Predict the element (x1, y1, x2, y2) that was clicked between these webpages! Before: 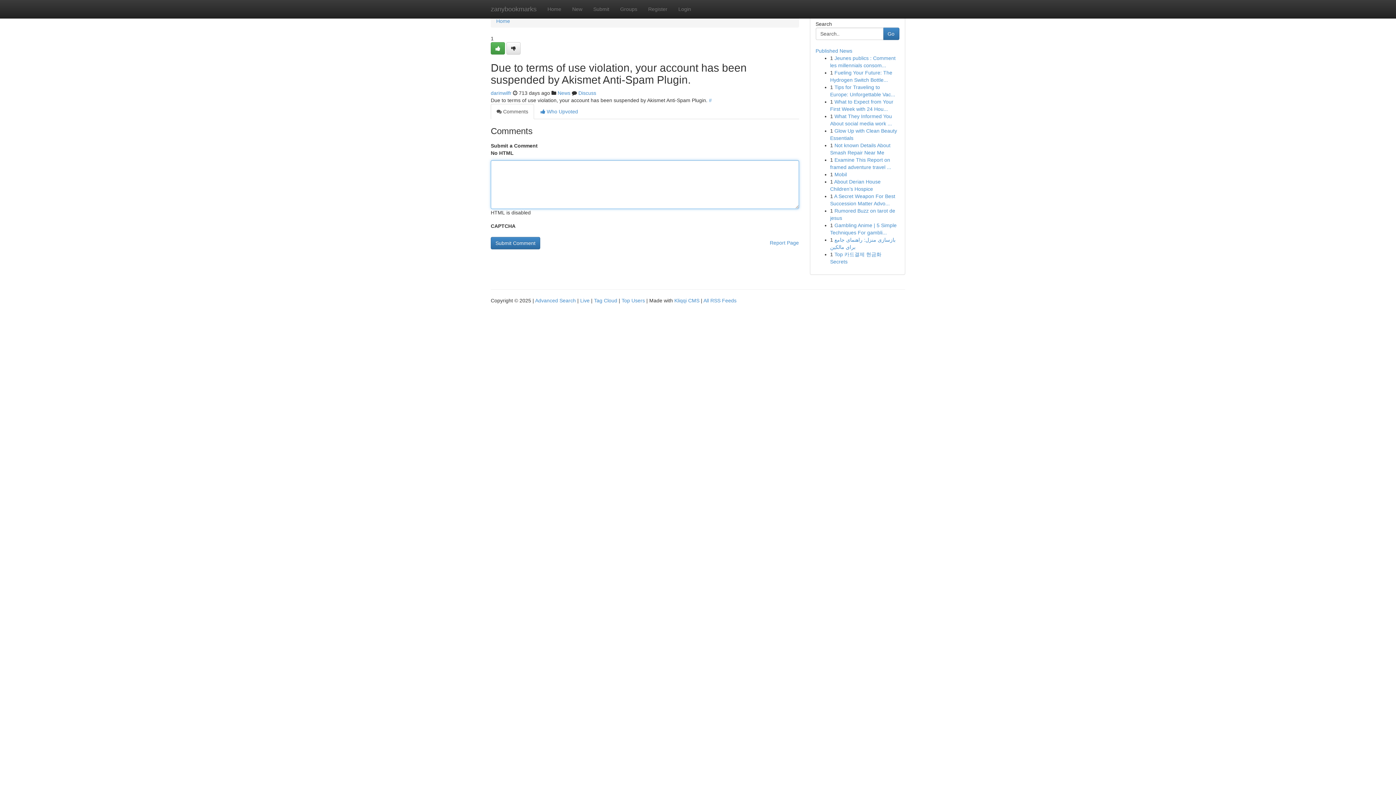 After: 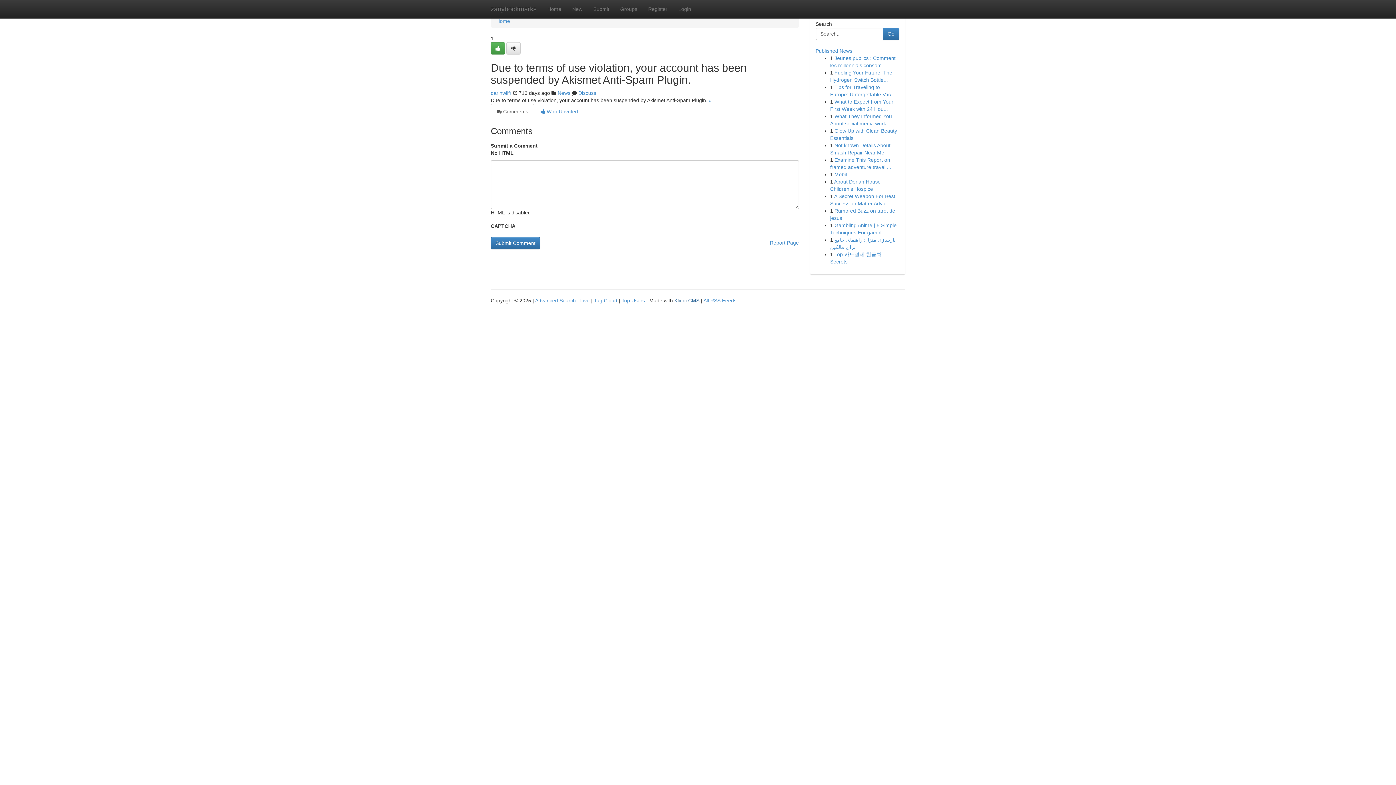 Action: bbox: (674, 297, 699, 303) label: Kliqqi CMS